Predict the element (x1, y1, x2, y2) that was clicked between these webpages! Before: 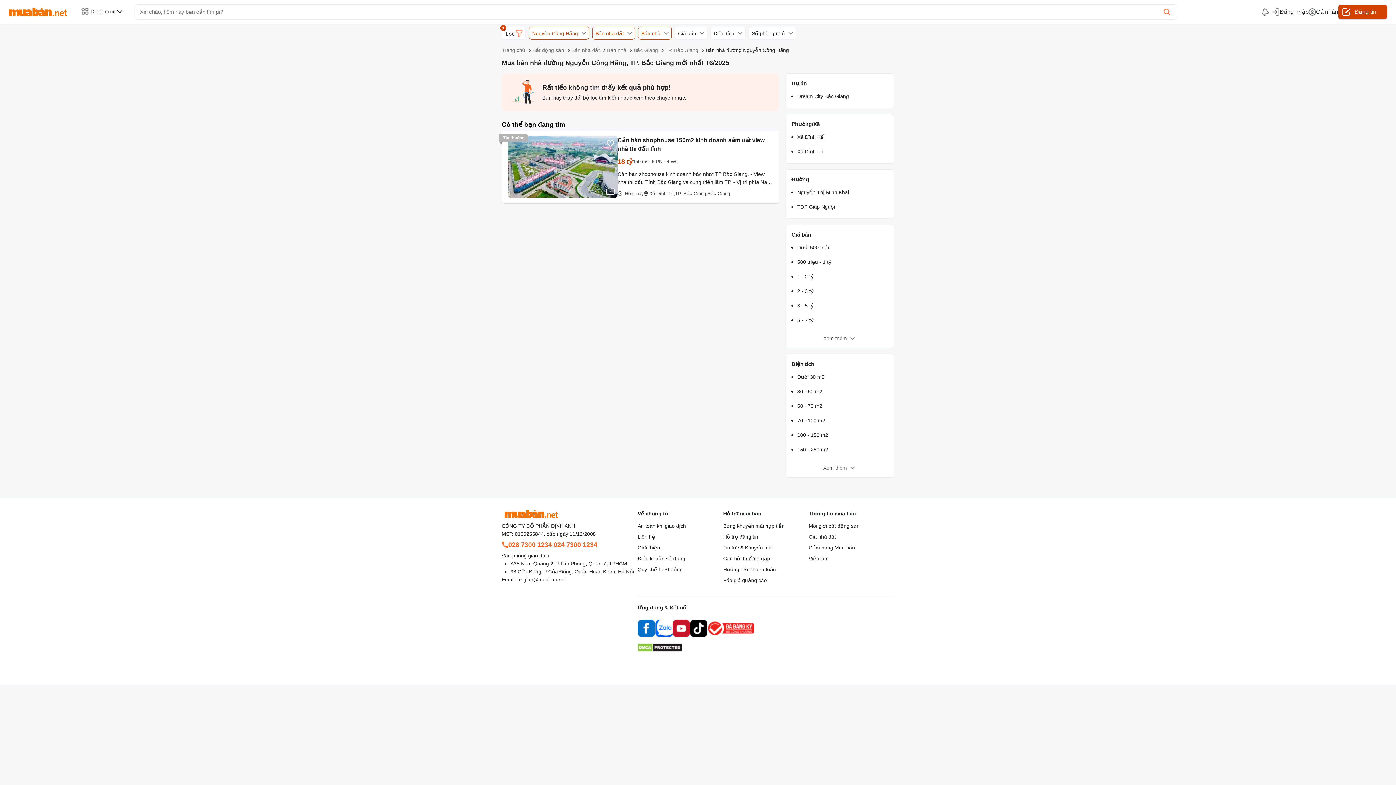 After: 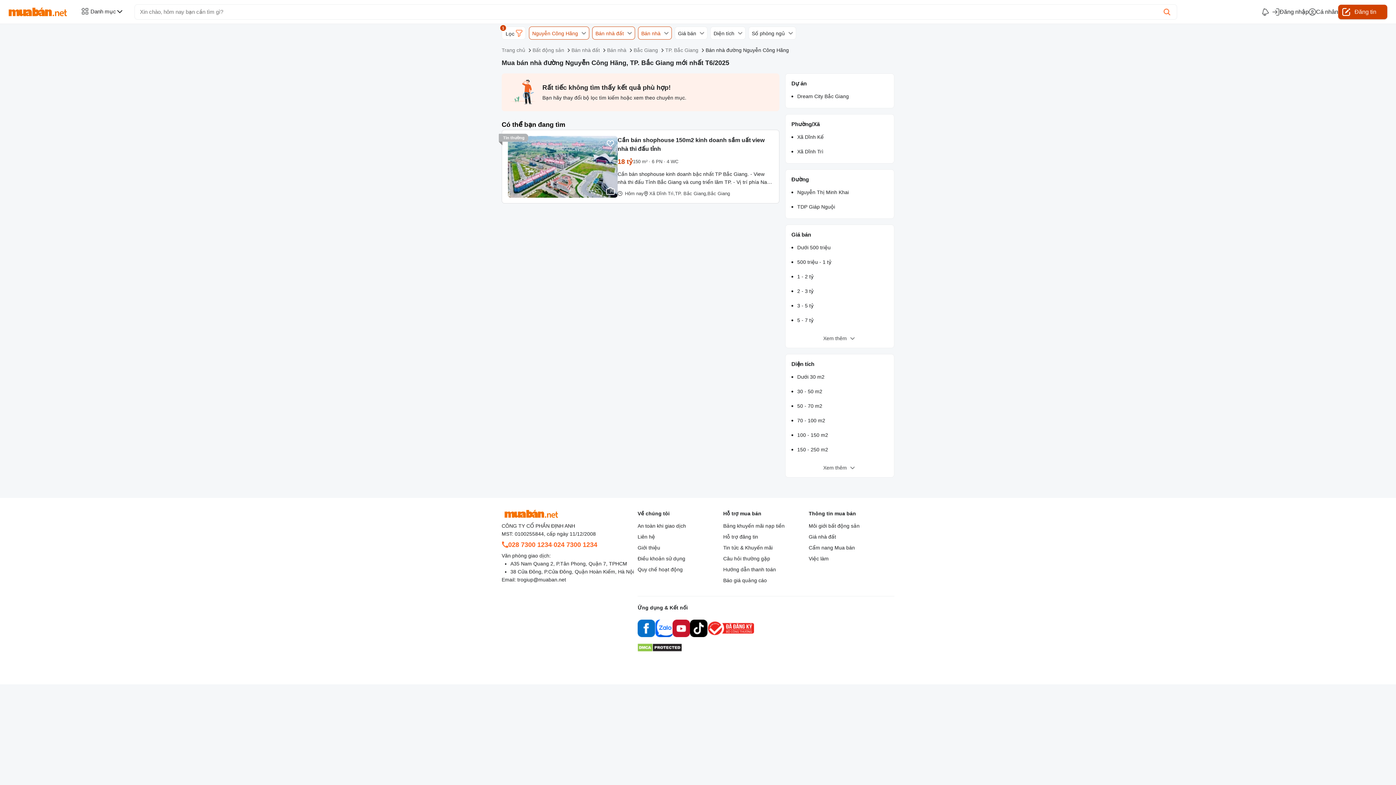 Action: bbox: (508, 541, 552, 549) label: 028 7300 1234